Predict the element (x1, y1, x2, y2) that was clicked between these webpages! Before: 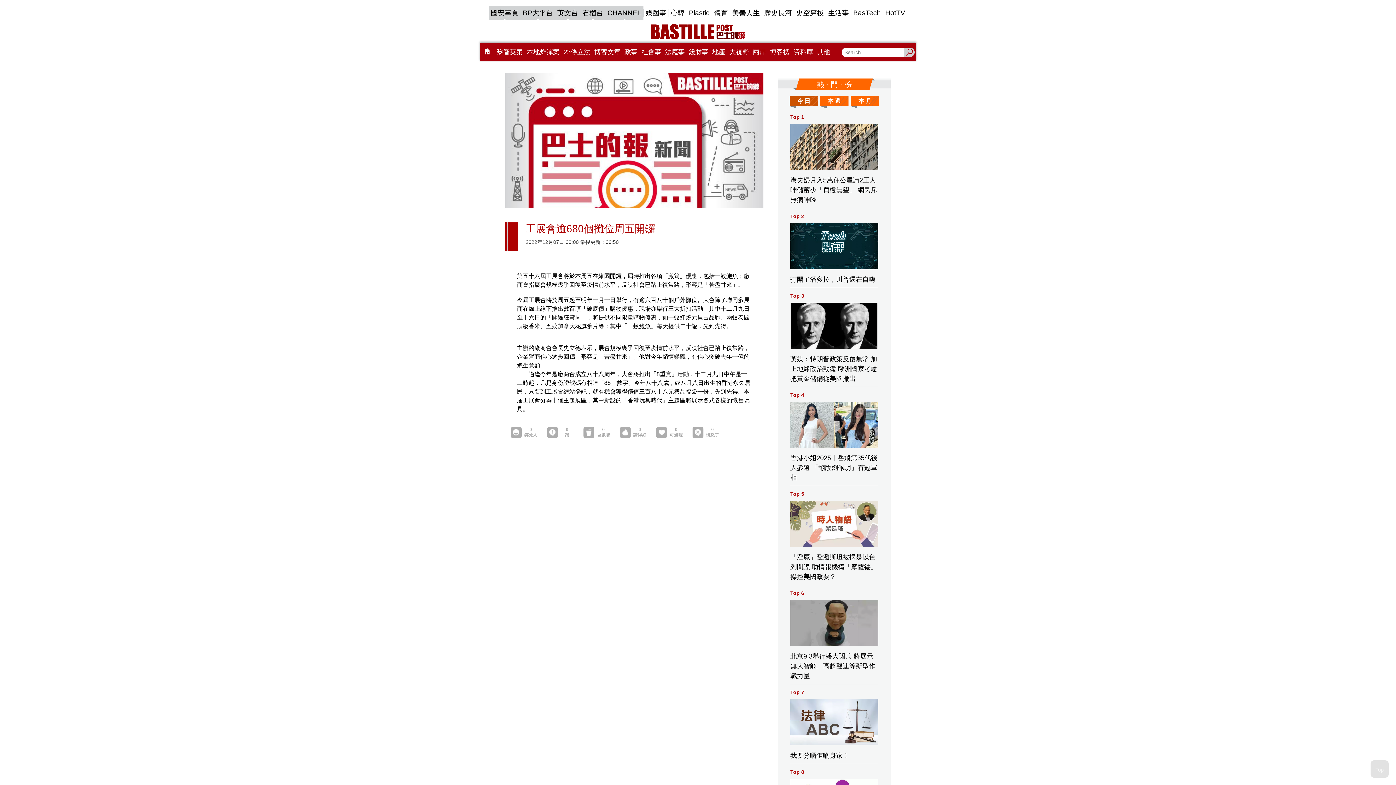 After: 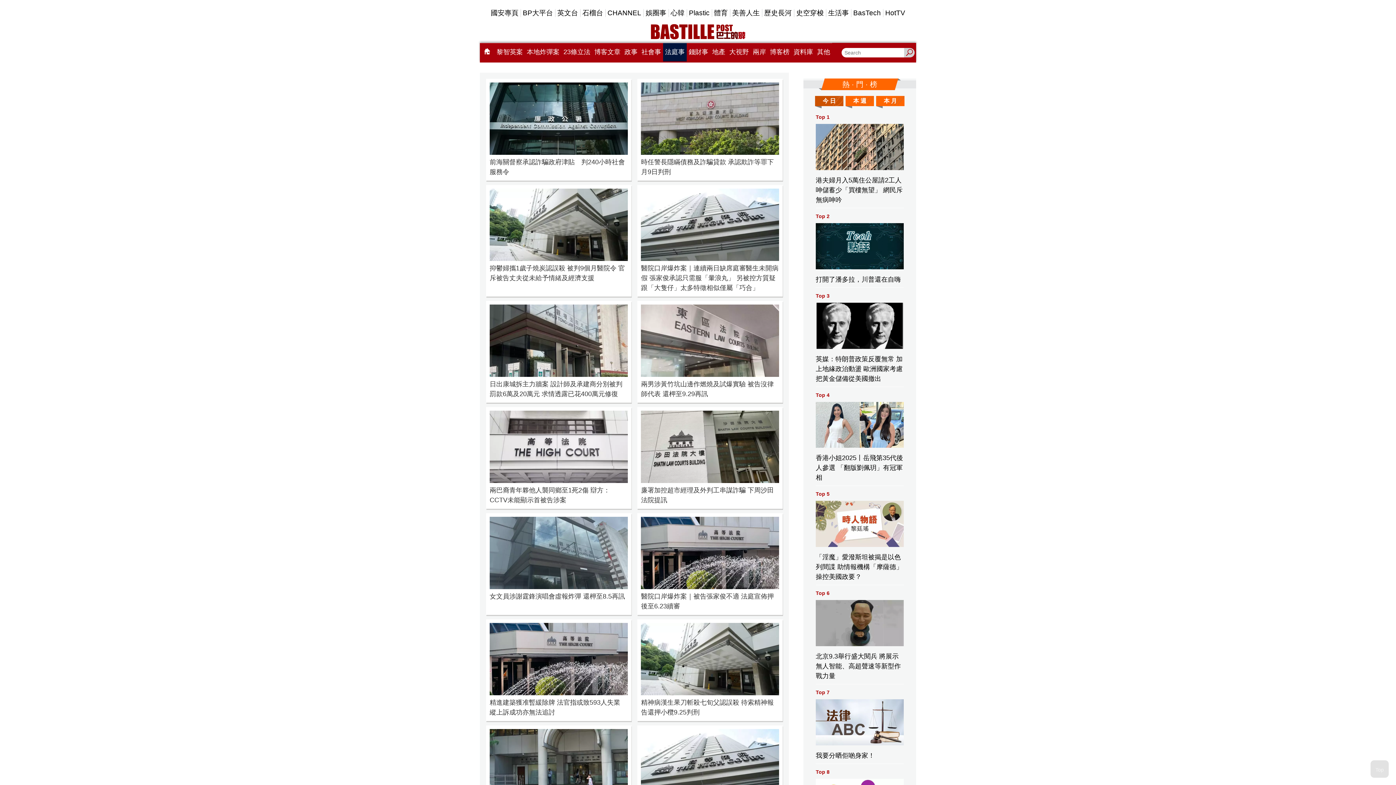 Action: label: 法庭事 bbox: (663, 42, 686, 61)